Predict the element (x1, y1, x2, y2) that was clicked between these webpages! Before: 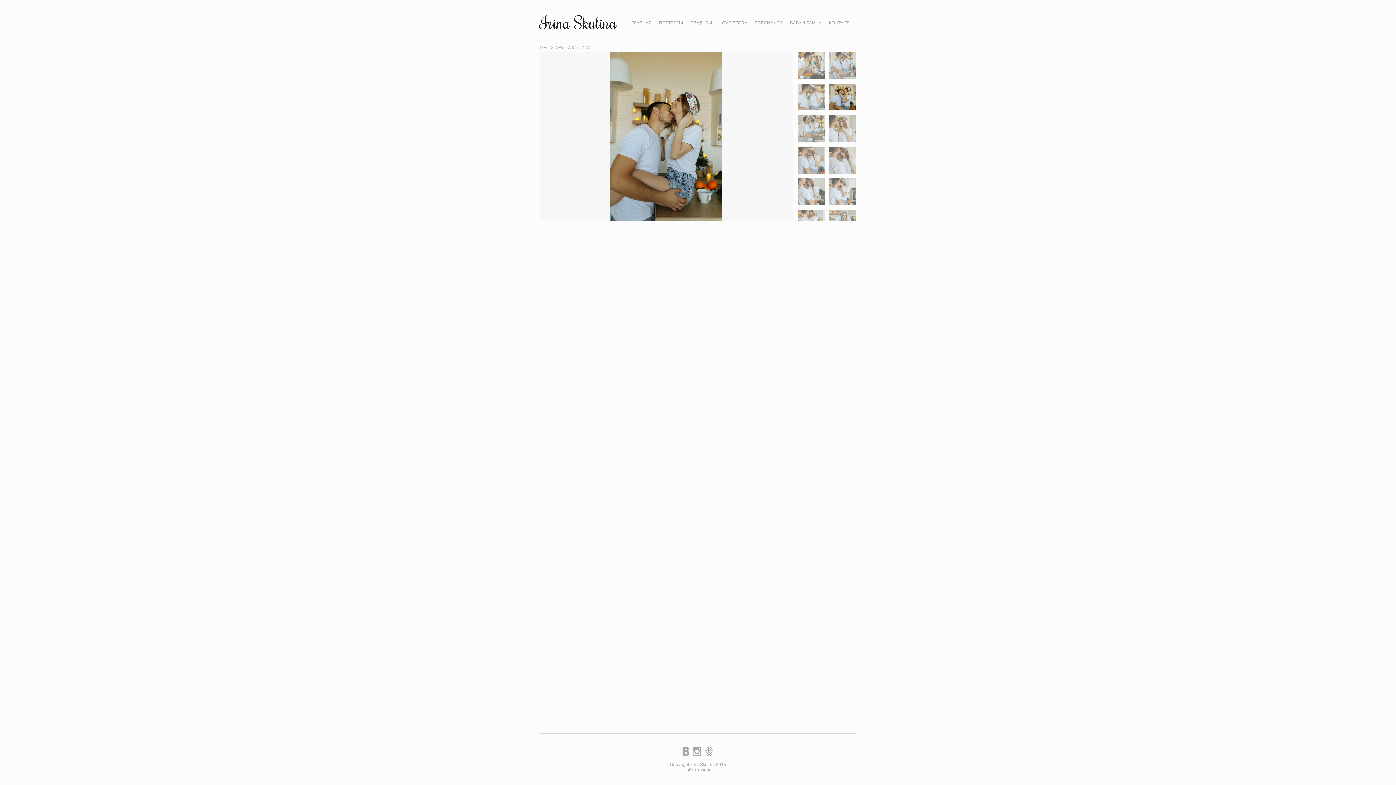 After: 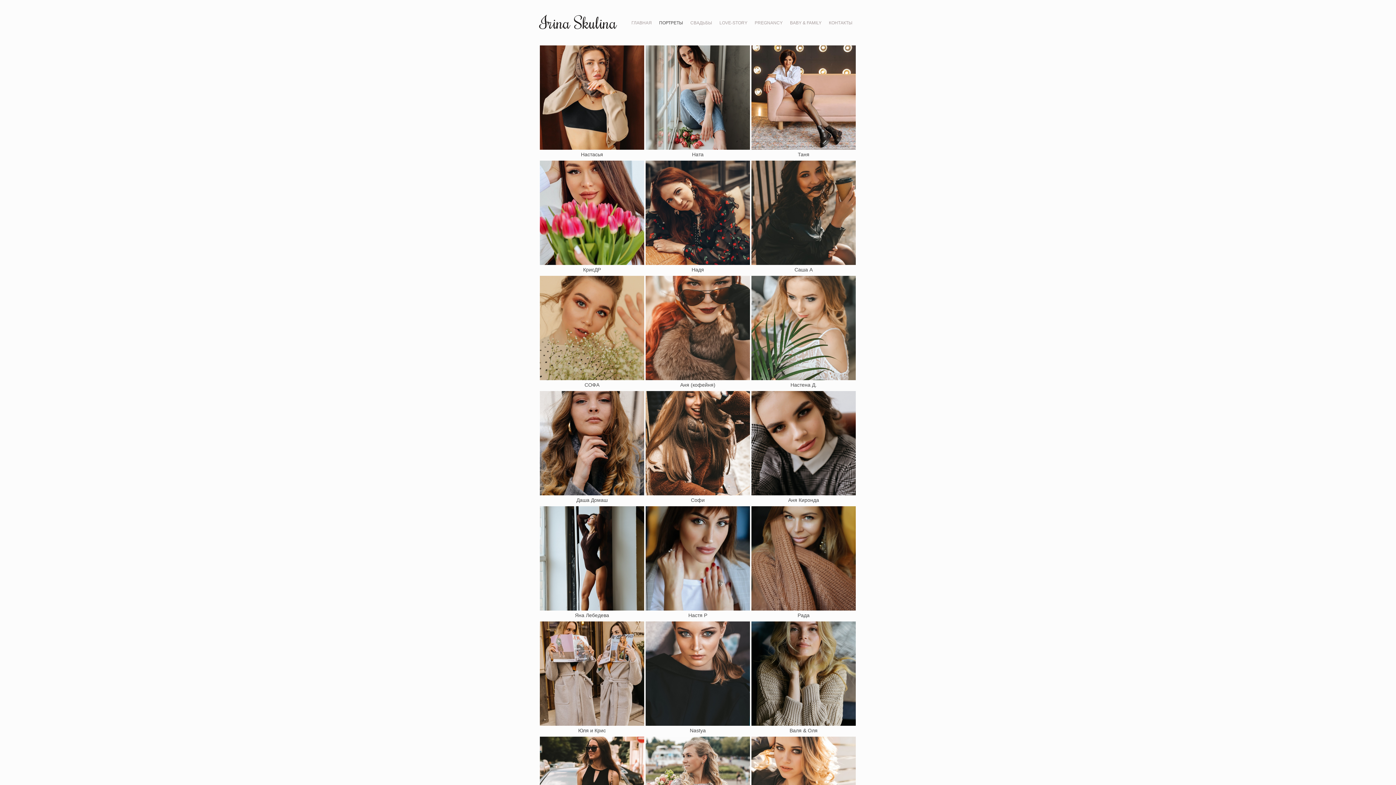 Action: bbox: (659, 20, 683, 25) label: ПОРТРЕТЫ